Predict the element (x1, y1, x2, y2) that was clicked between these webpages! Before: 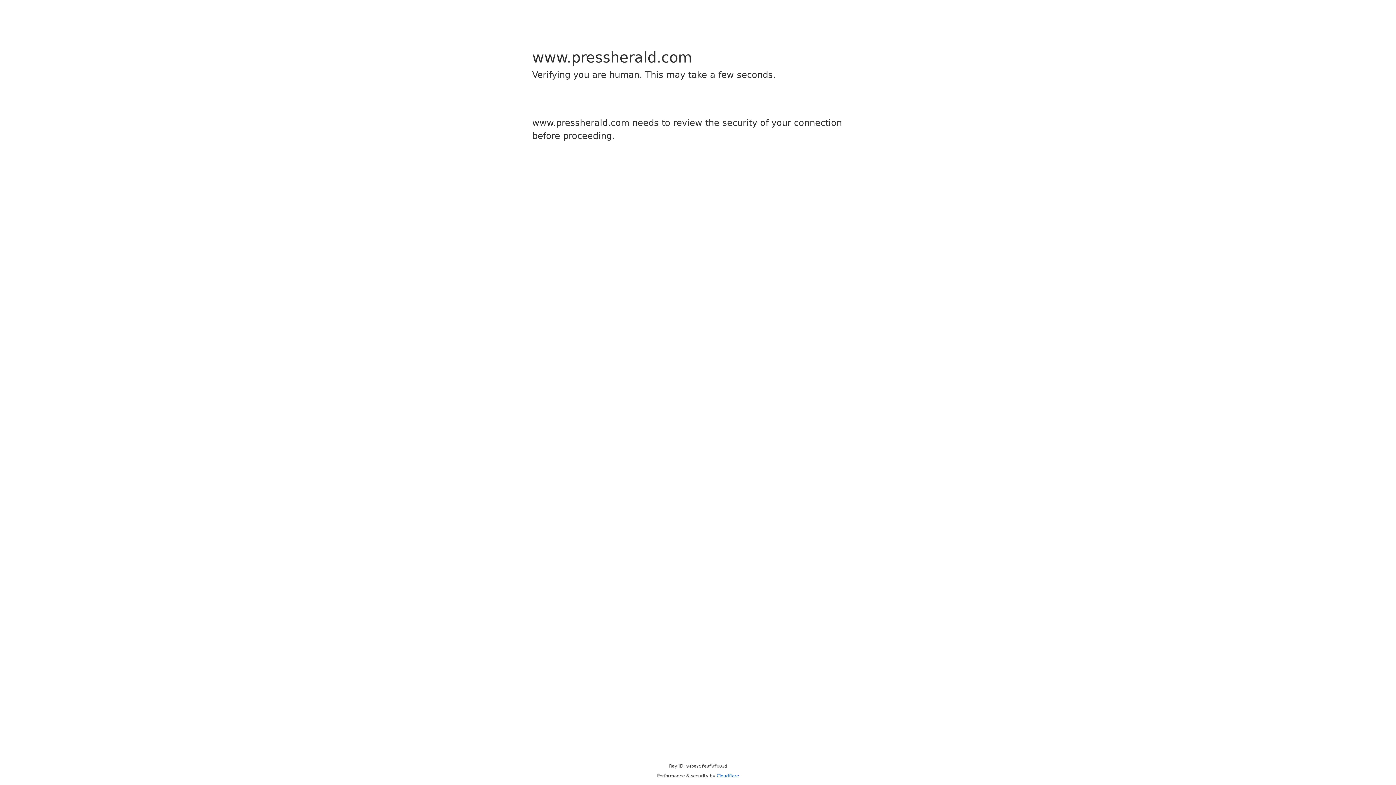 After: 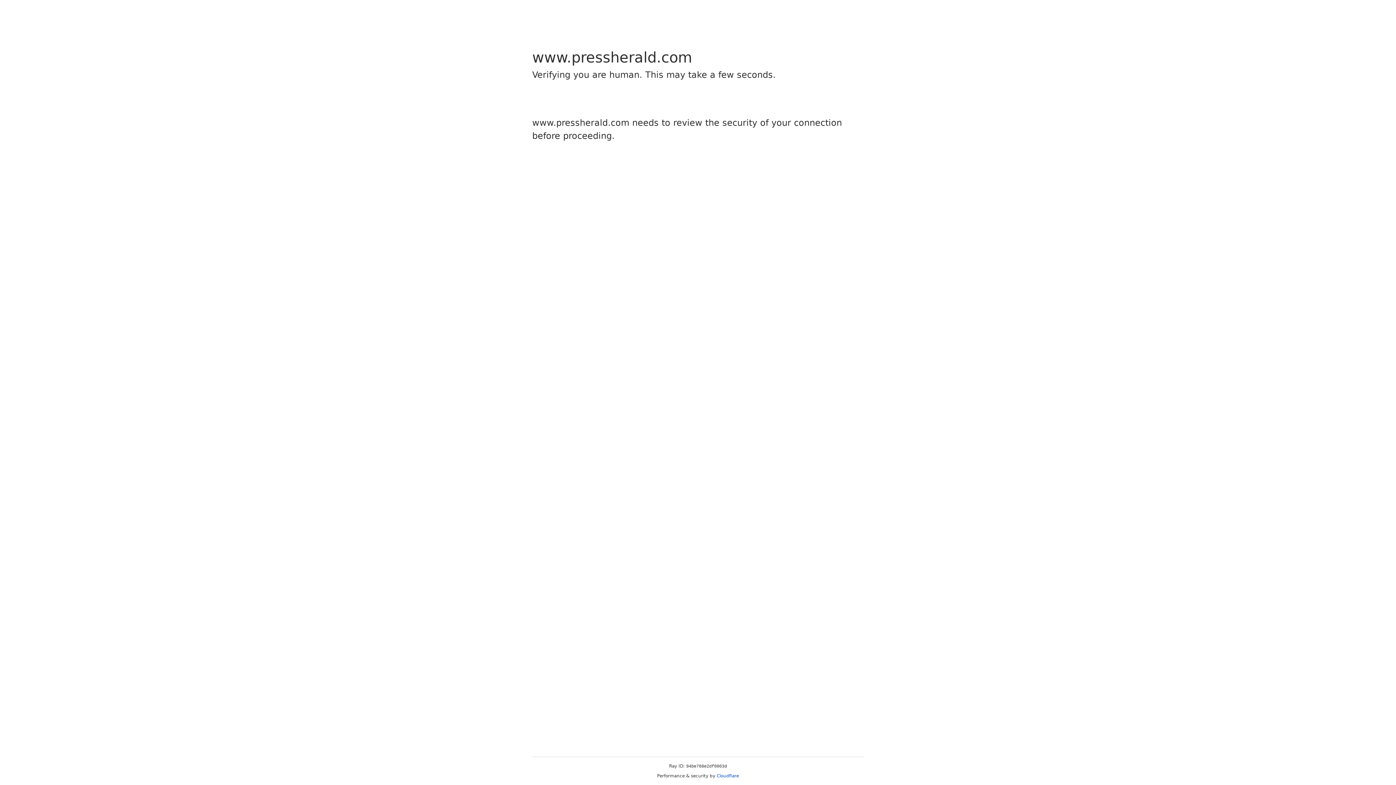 Action: bbox: (716, 773, 739, 778) label: Cloudflare